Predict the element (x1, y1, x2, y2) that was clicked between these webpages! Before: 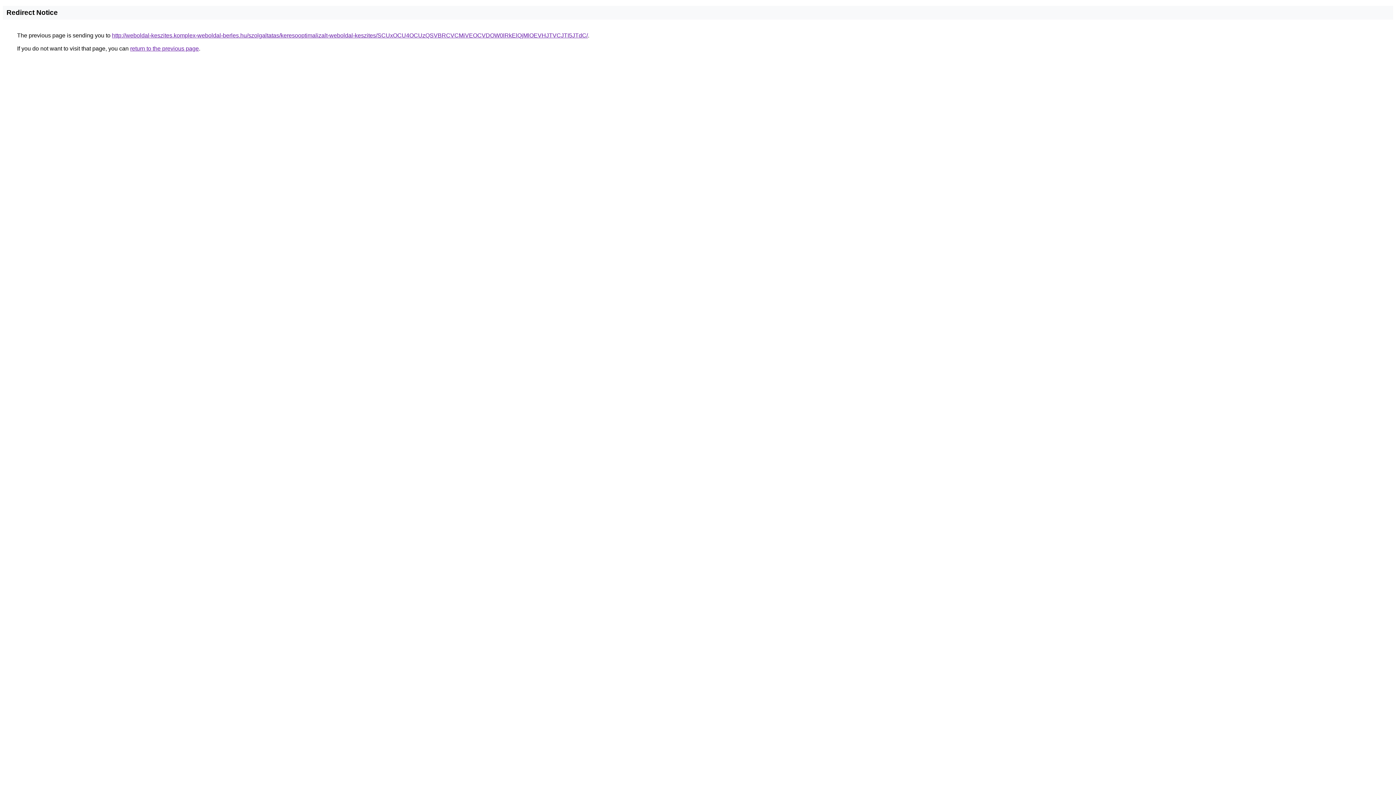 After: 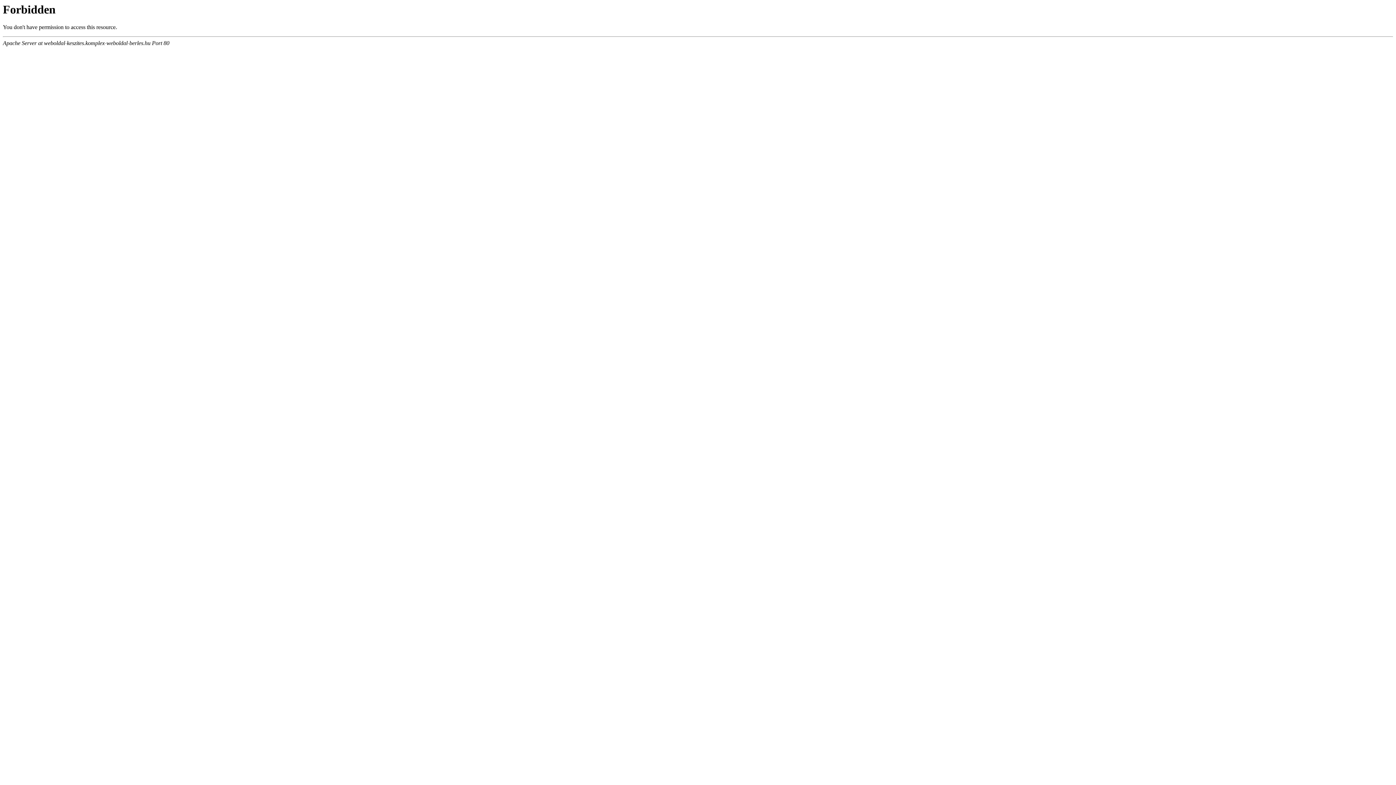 Action: label: http://weboldal-keszites.komplex-weboldal-berles.hu/szolgaltatas/keresooptimalizalt-weboldal-keszites/SCUxOCU4OCUzQSVBRCVCMiVEOCVDOW0lRkElQjMlOEVHJTVCJTI5JTdC/ bbox: (112, 32, 588, 38)